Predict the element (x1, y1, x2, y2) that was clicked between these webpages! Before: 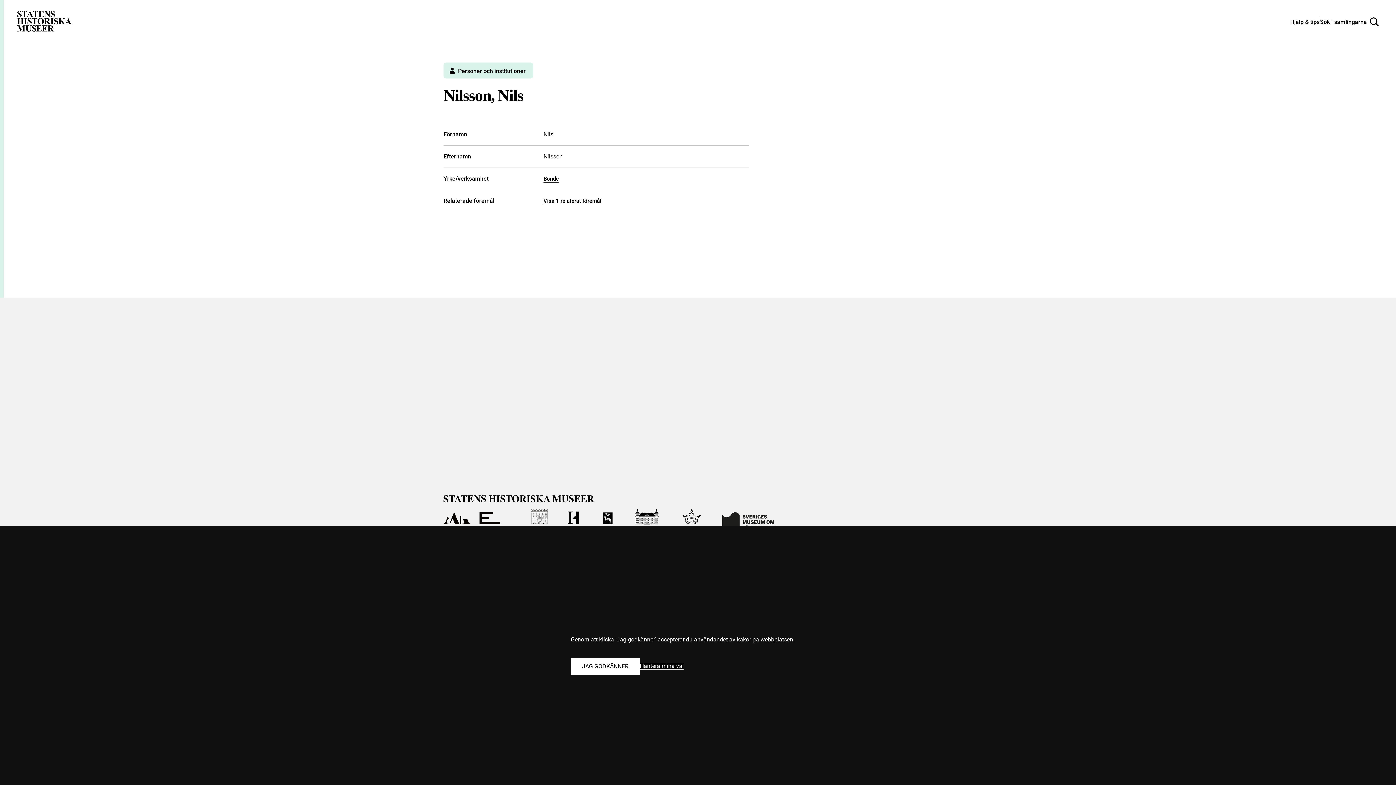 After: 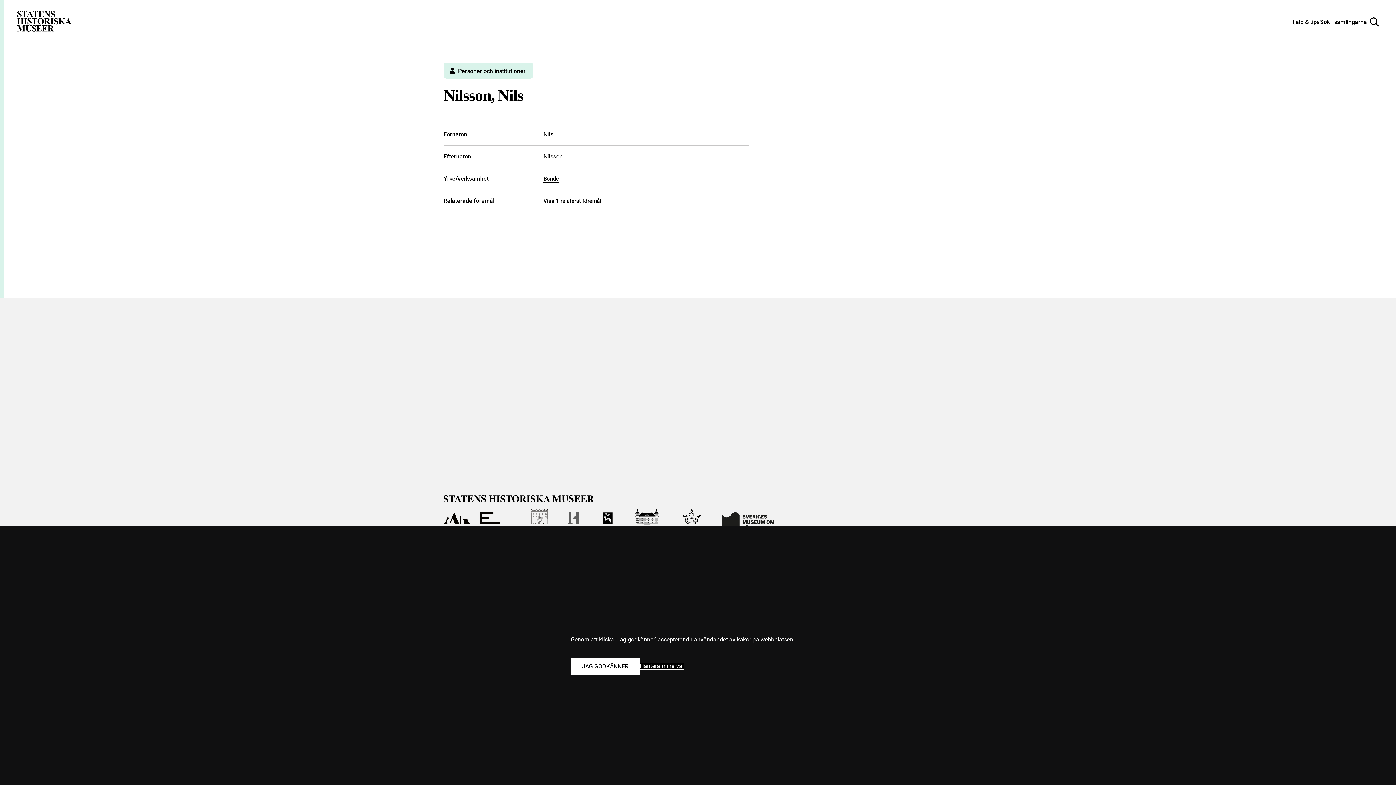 Action: label: Till Historiska museet bbox: (565, 509, 583, 530)